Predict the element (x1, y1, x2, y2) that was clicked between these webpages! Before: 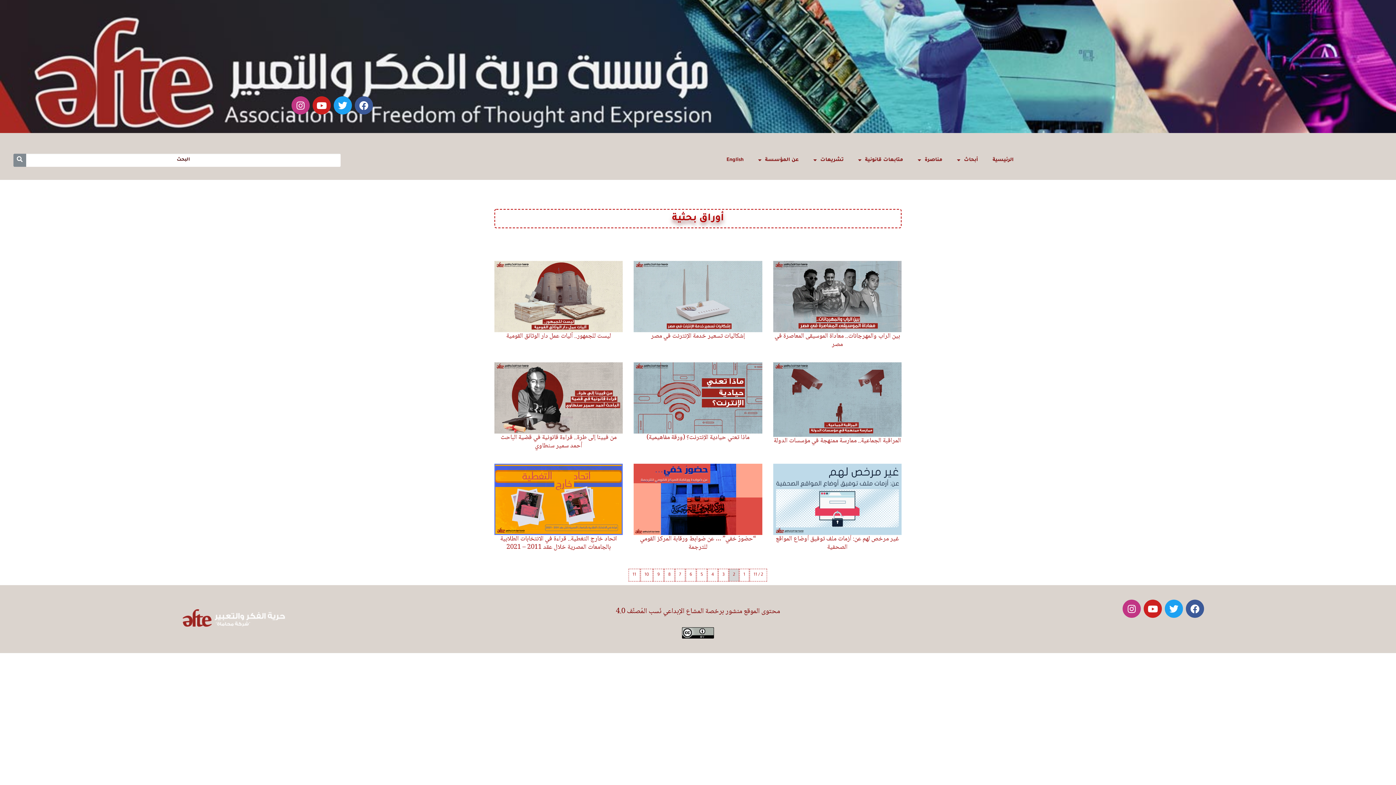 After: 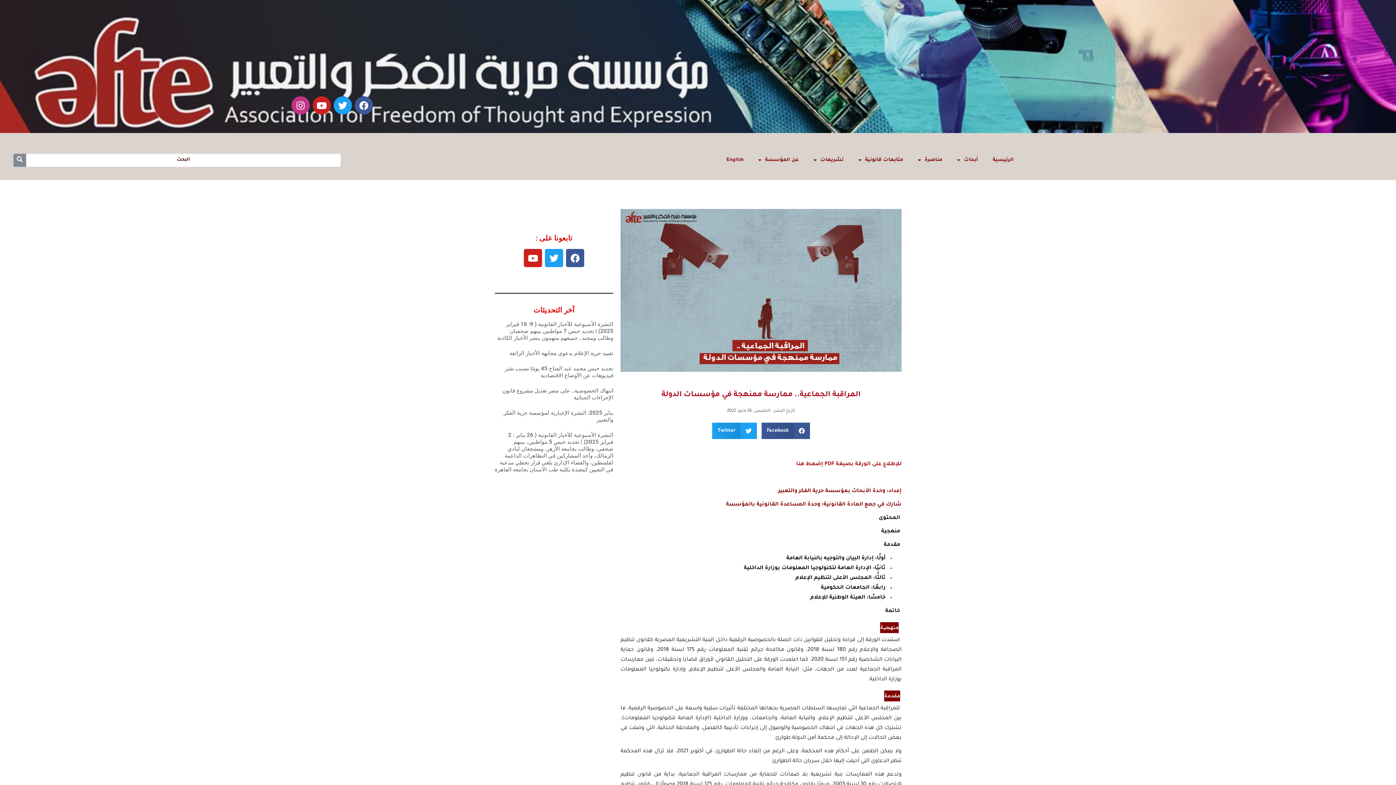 Action: bbox: (773, 362, 901, 437)